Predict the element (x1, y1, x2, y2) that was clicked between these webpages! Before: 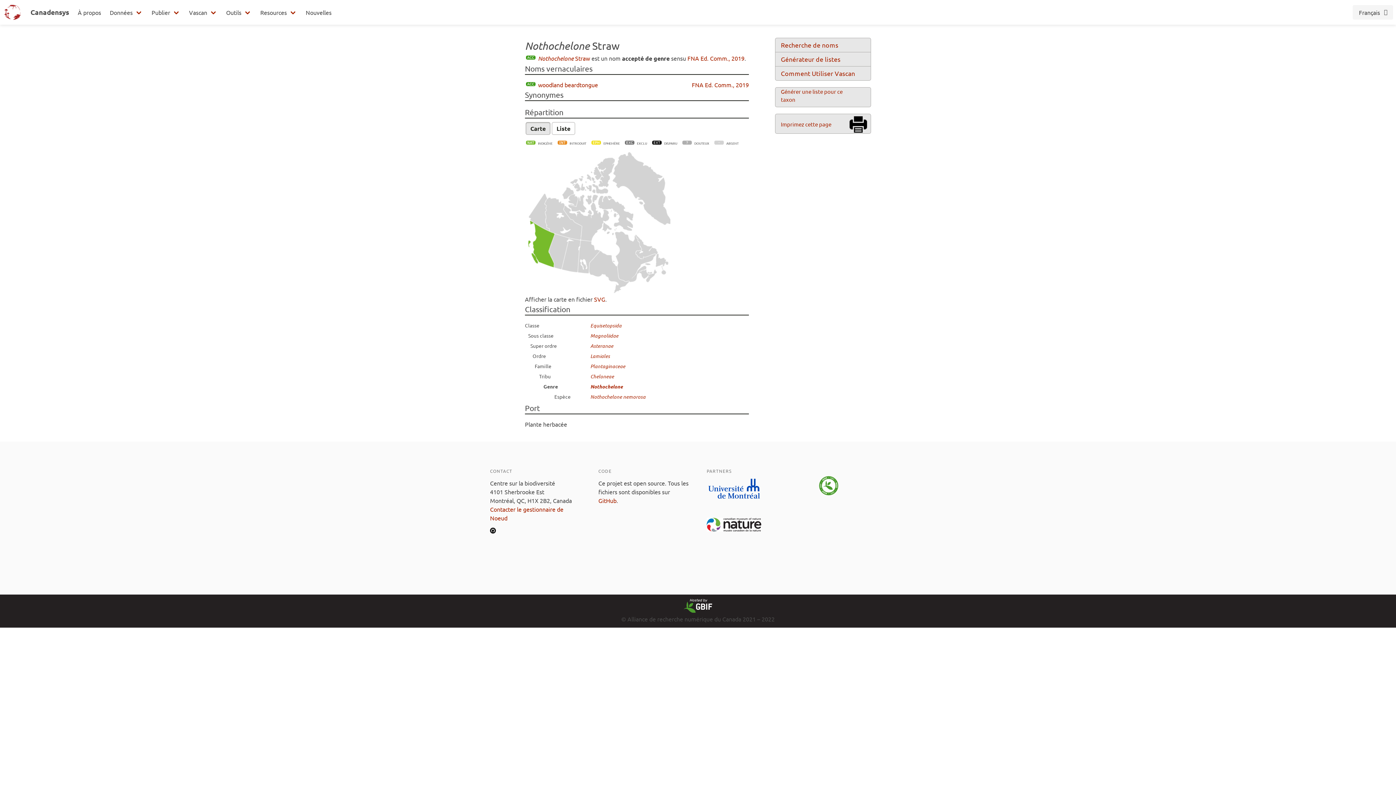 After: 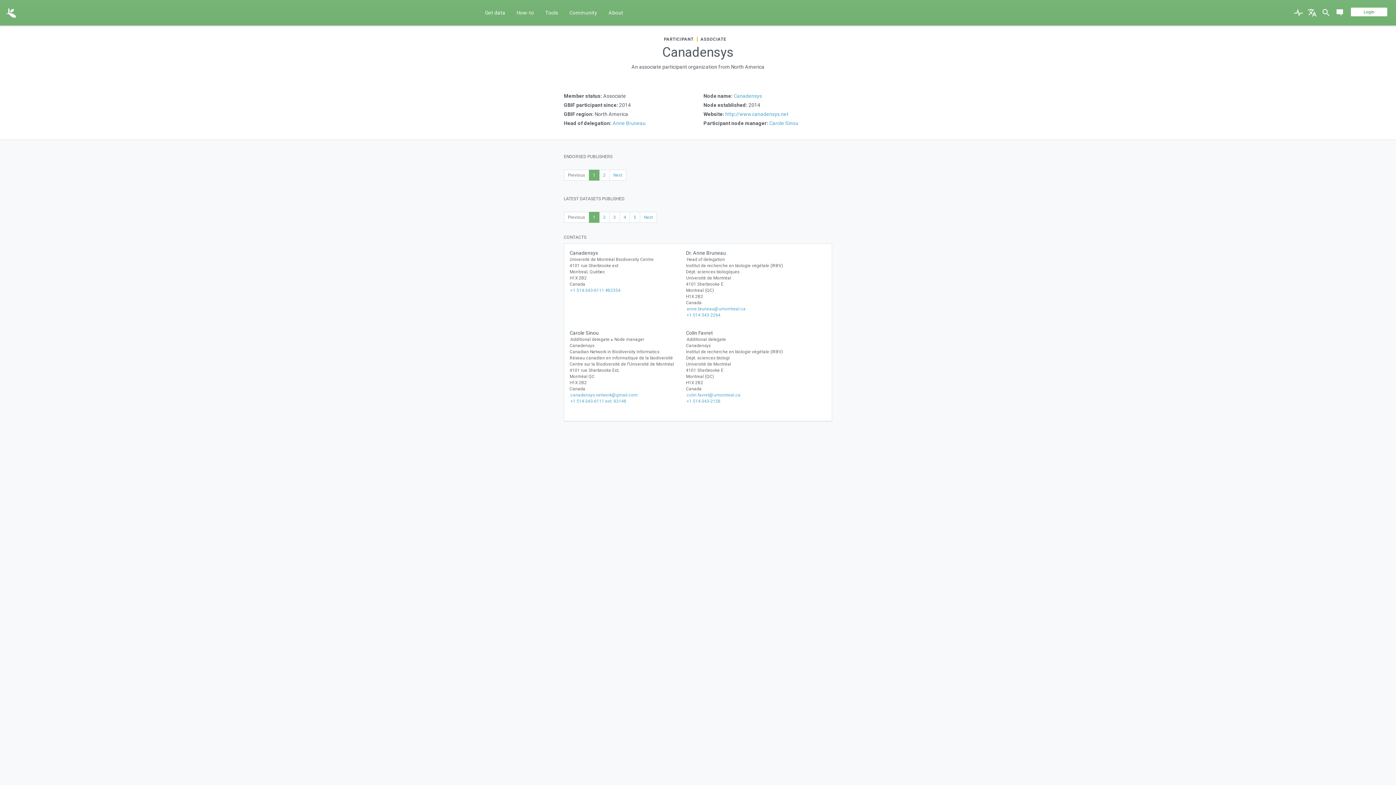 Action: bbox: (815, 510, 842, 518)